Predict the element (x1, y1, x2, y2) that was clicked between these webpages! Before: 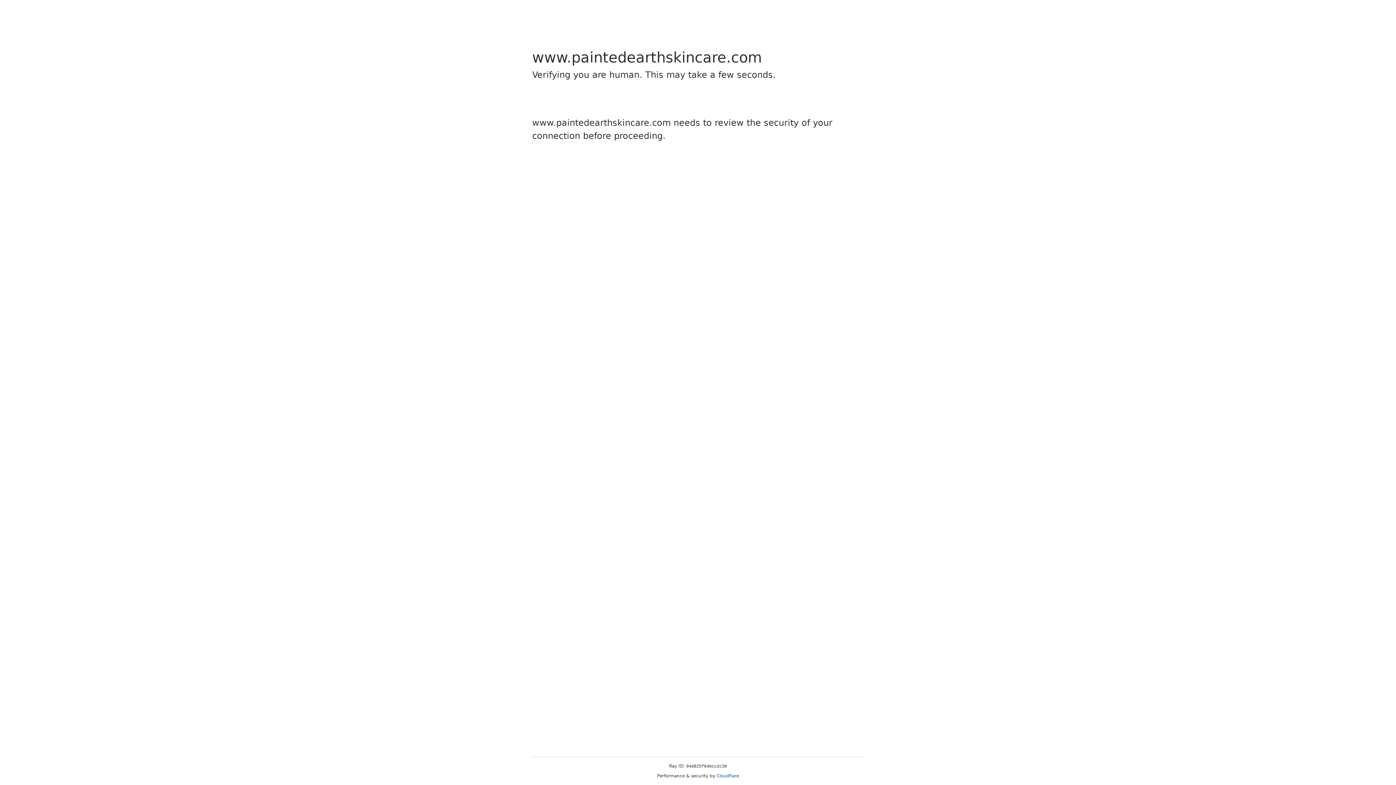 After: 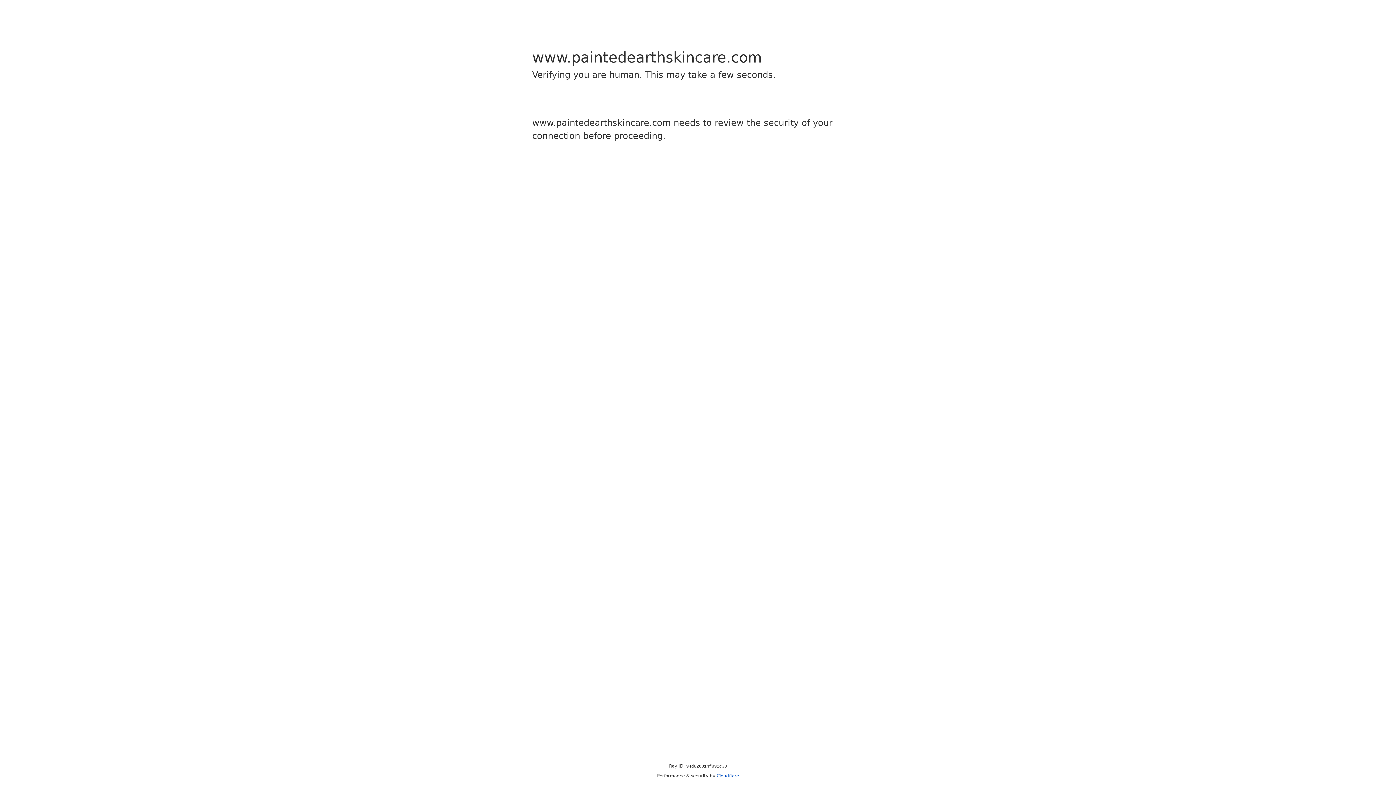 Action: label: Cloudflare bbox: (716, 773, 739, 778)